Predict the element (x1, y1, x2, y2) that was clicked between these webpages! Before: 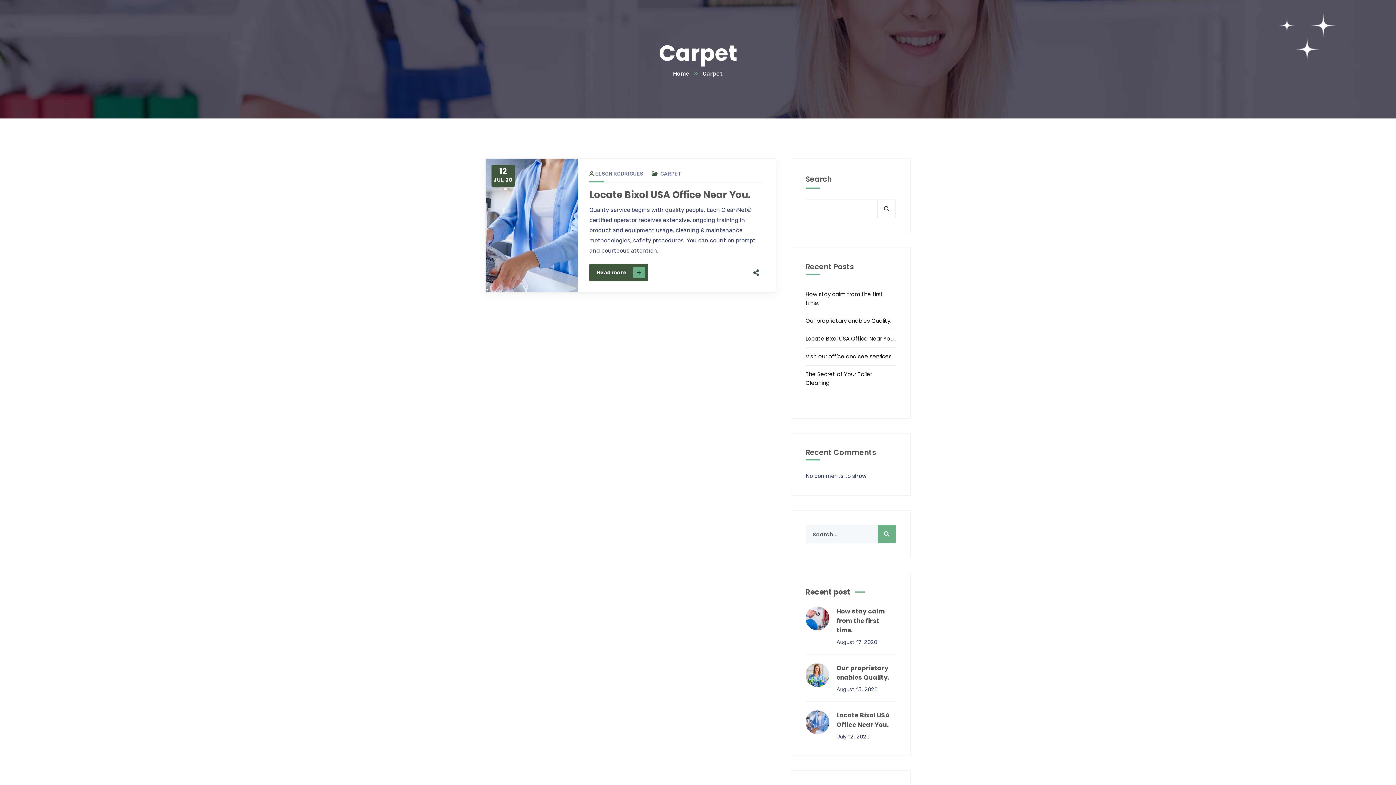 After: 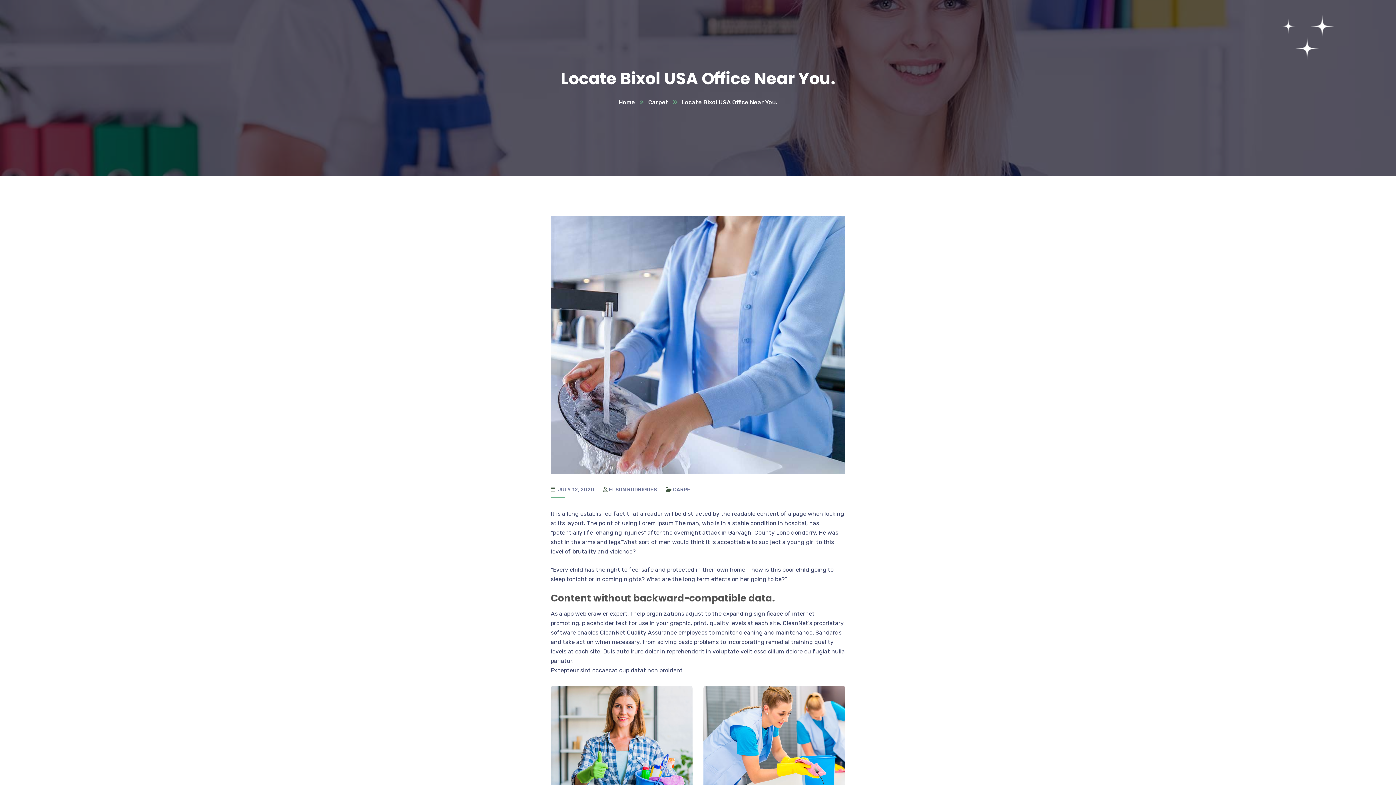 Action: bbox: (485, 158, 578, 292)